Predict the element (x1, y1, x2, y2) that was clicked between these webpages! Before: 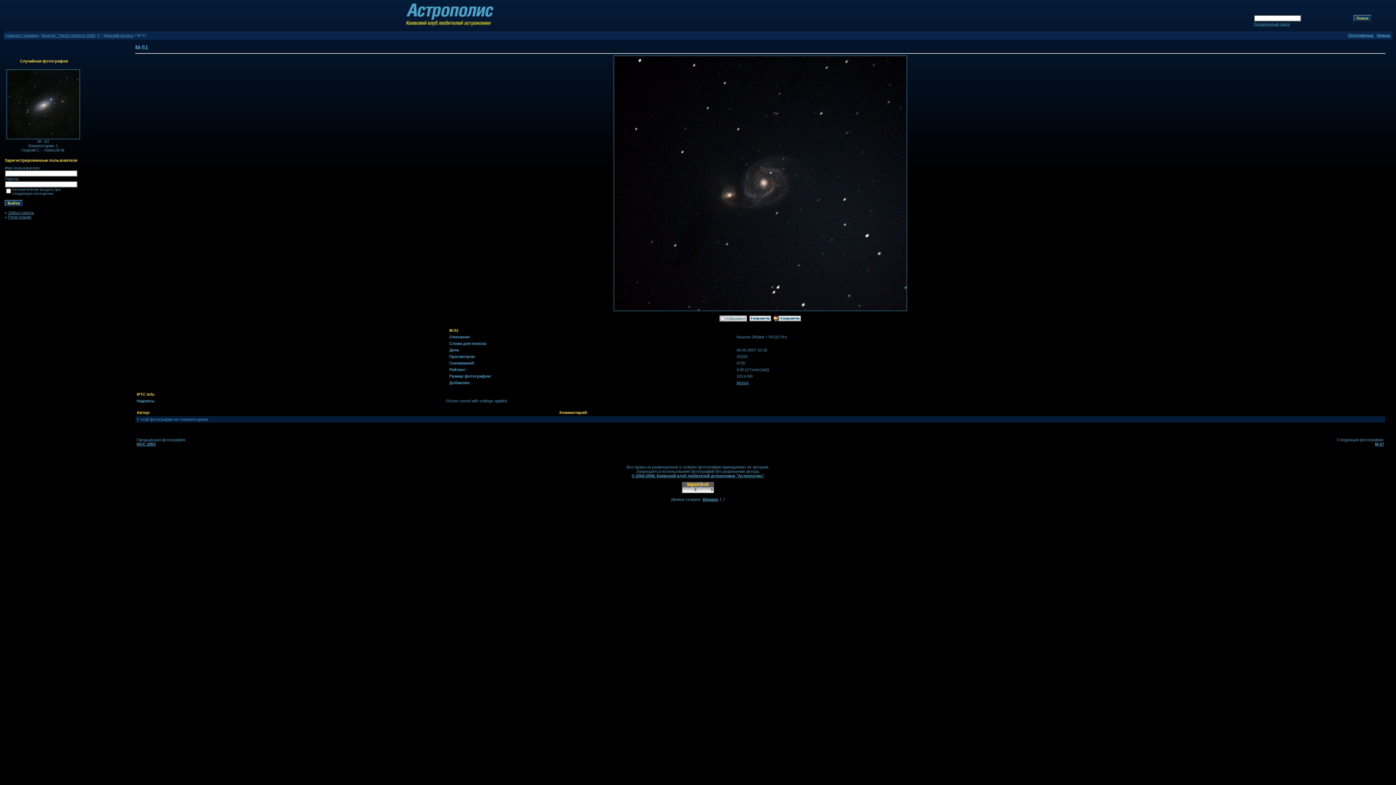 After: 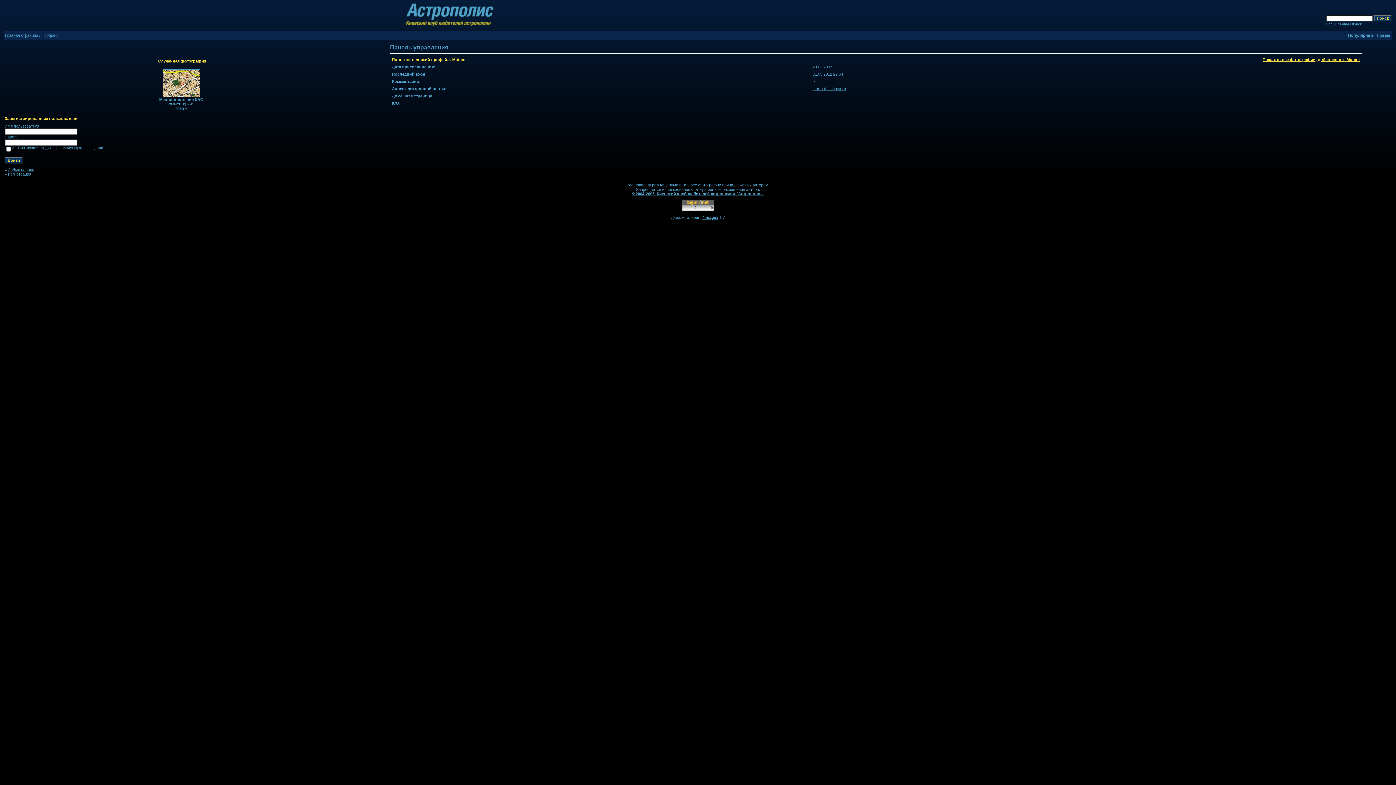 Action: label: Mutant bbox: (736, 380, 748, 385)